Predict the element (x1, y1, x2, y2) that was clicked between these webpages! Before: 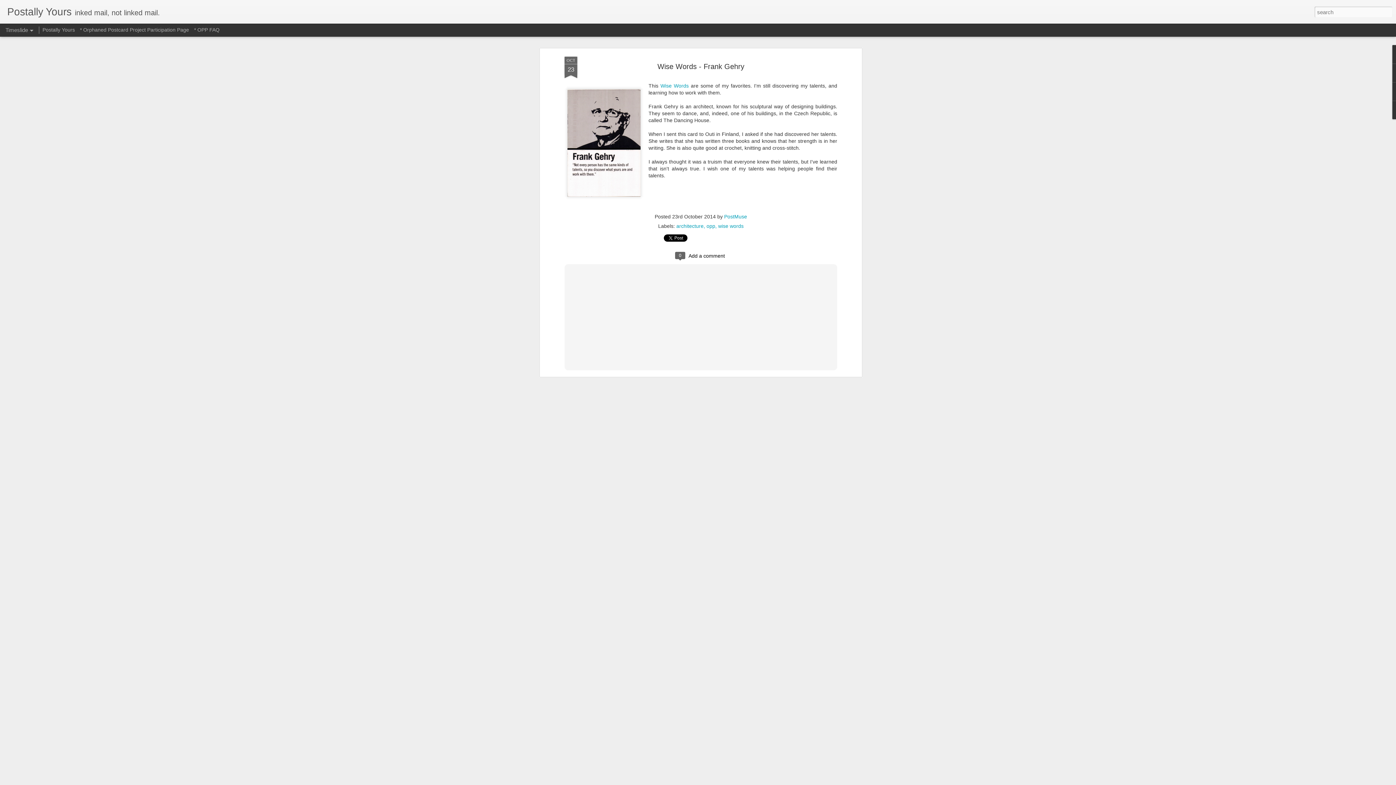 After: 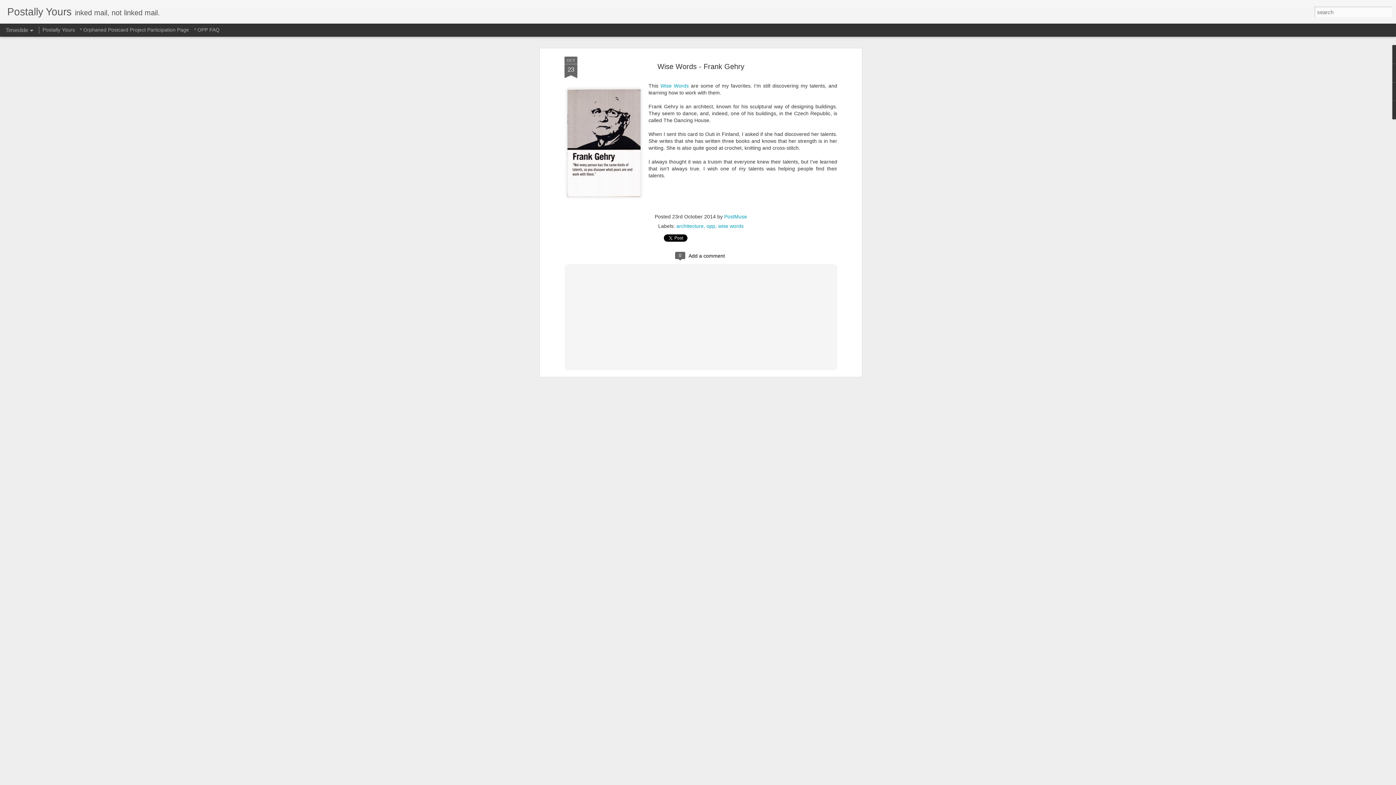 Action: bbox: (657, 62, 744, 70) label: Wise Words - Frank Gehry